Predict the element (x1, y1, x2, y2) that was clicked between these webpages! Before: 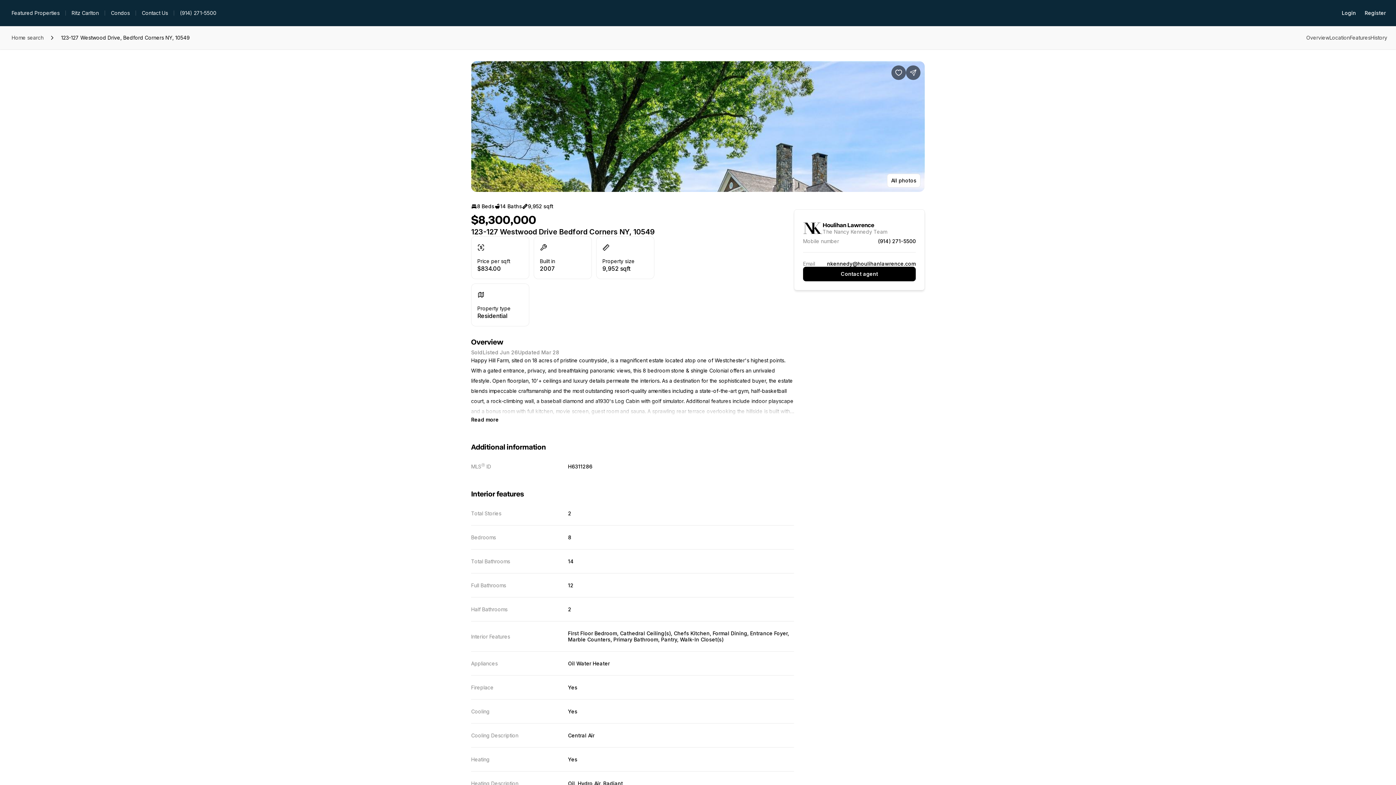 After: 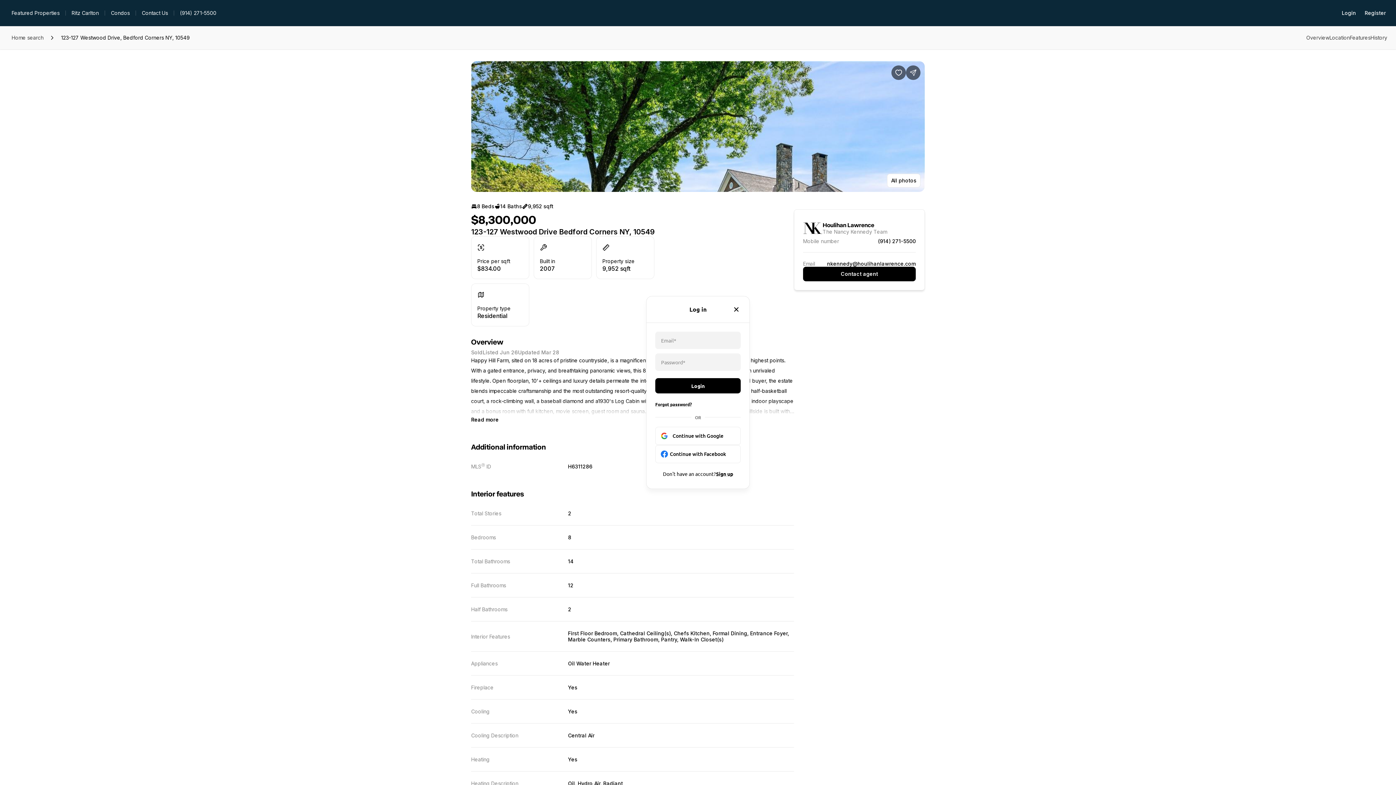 Action: bbox: (1337, 5, 1360, 20) label: Login